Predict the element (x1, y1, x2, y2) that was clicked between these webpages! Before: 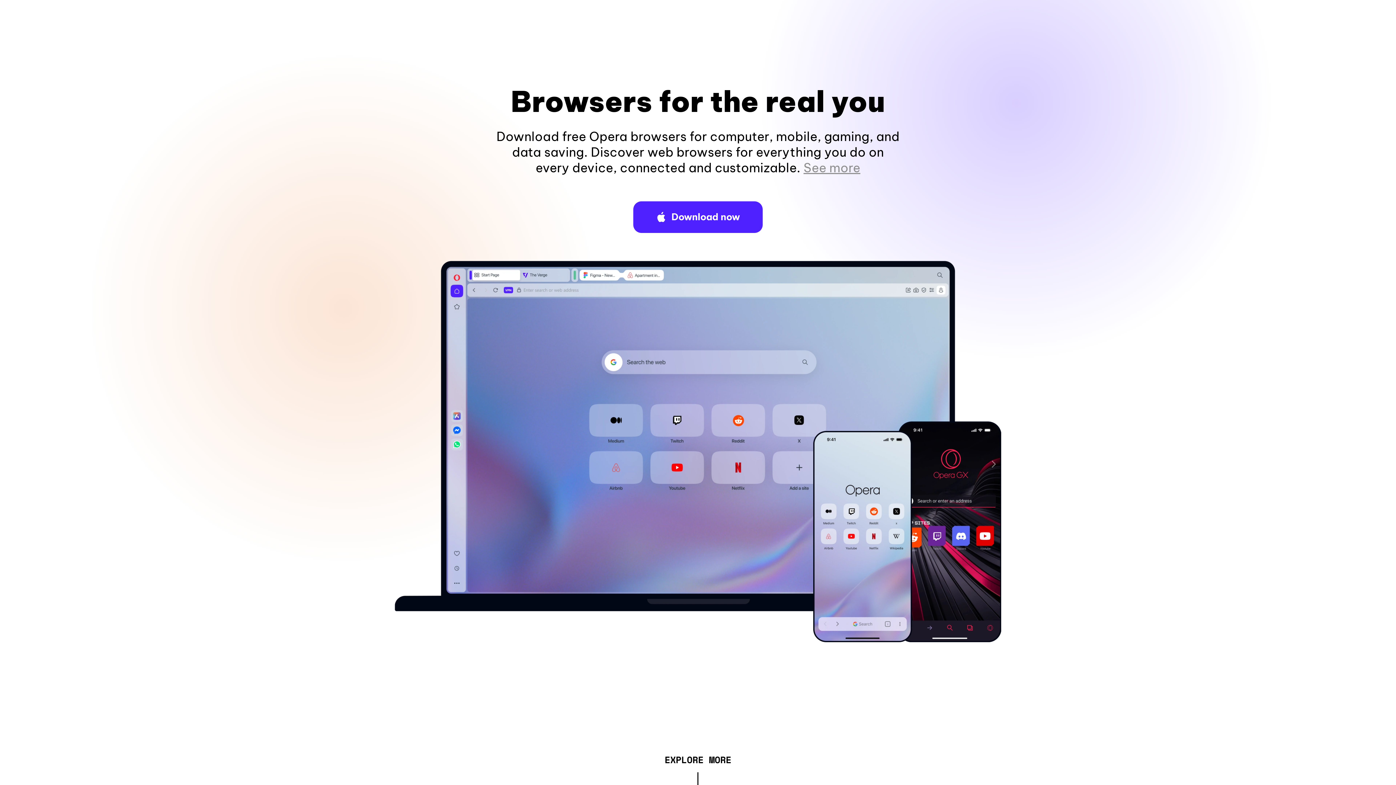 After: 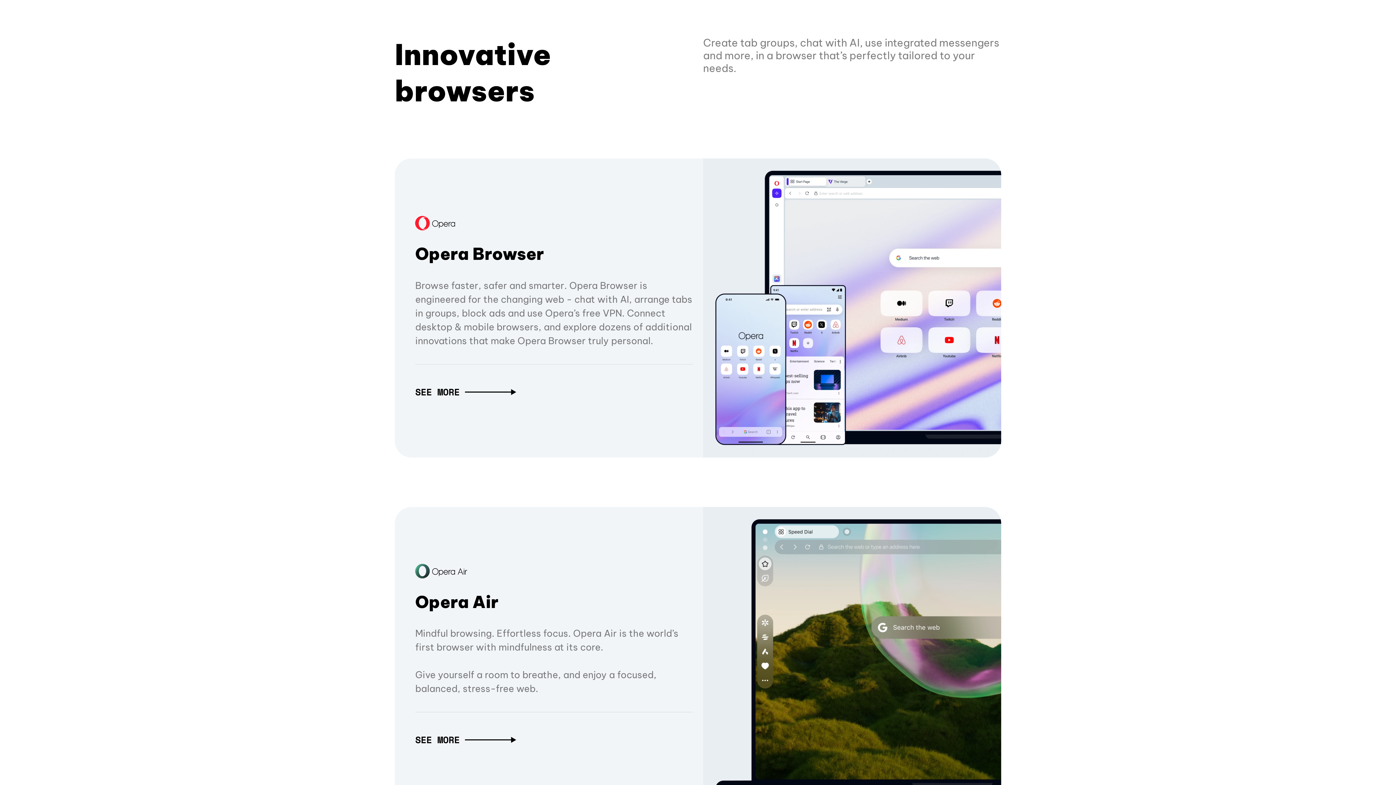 Action: label: EXPLORE MORE bbox: (664, 757, 731, 765)